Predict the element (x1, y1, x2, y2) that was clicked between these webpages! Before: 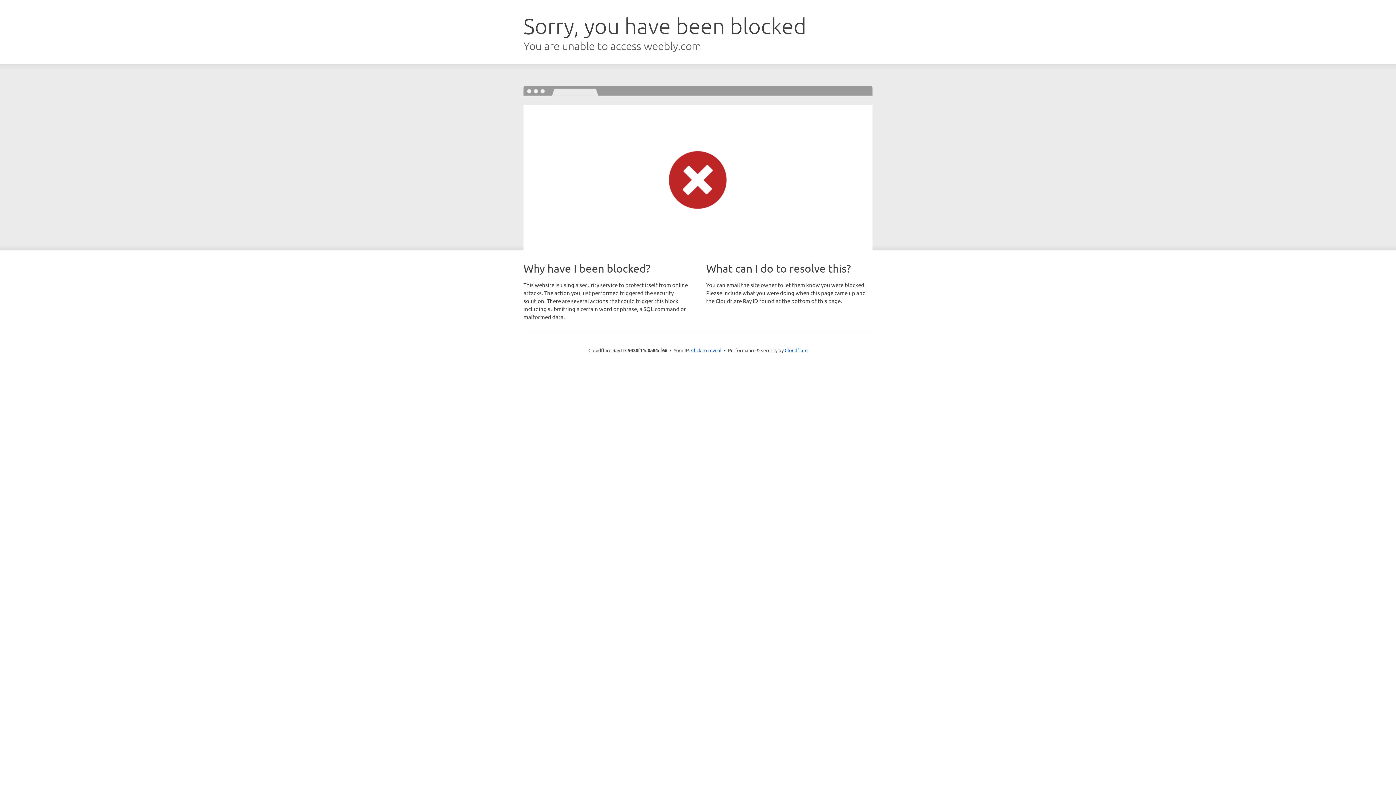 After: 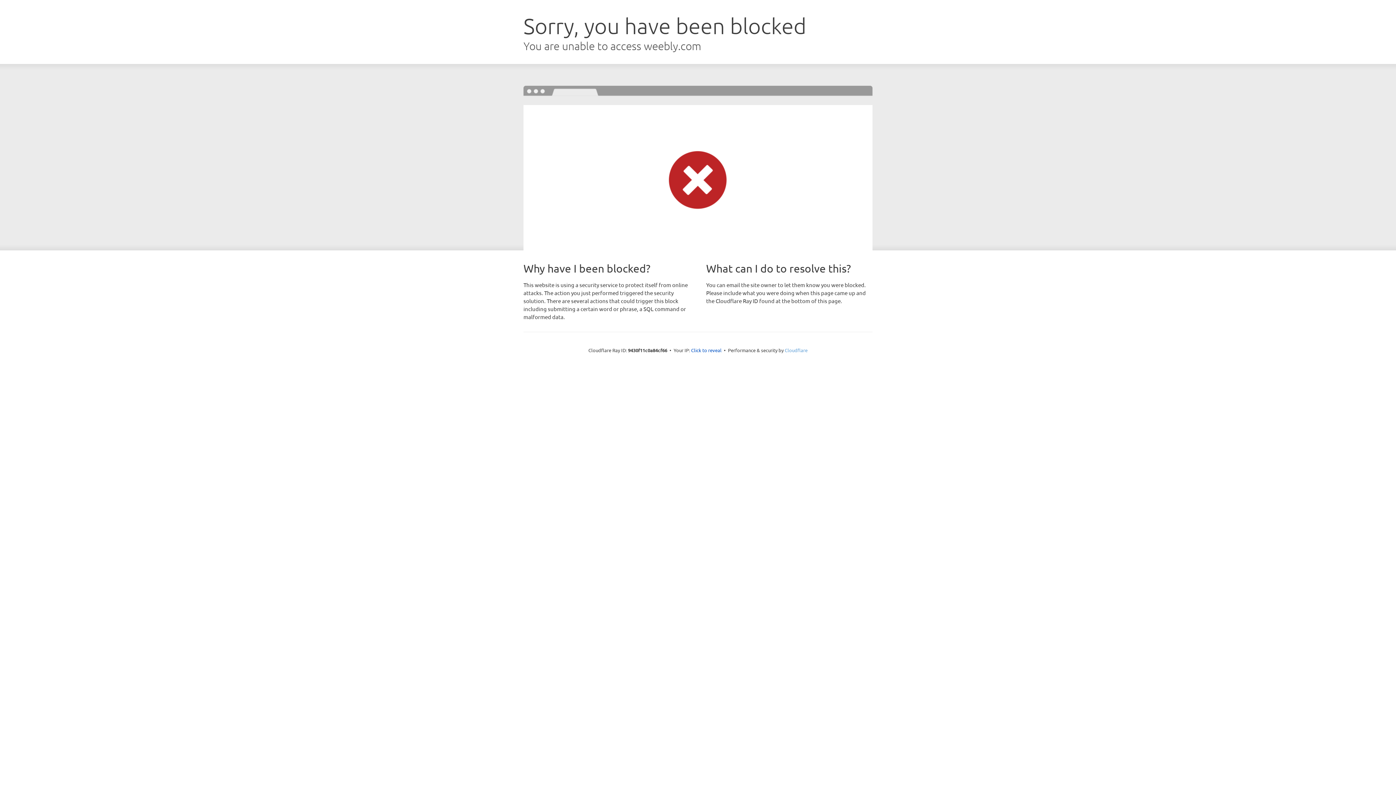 Action: bbox: (784, 347, 807, 353) label: Cloudflare